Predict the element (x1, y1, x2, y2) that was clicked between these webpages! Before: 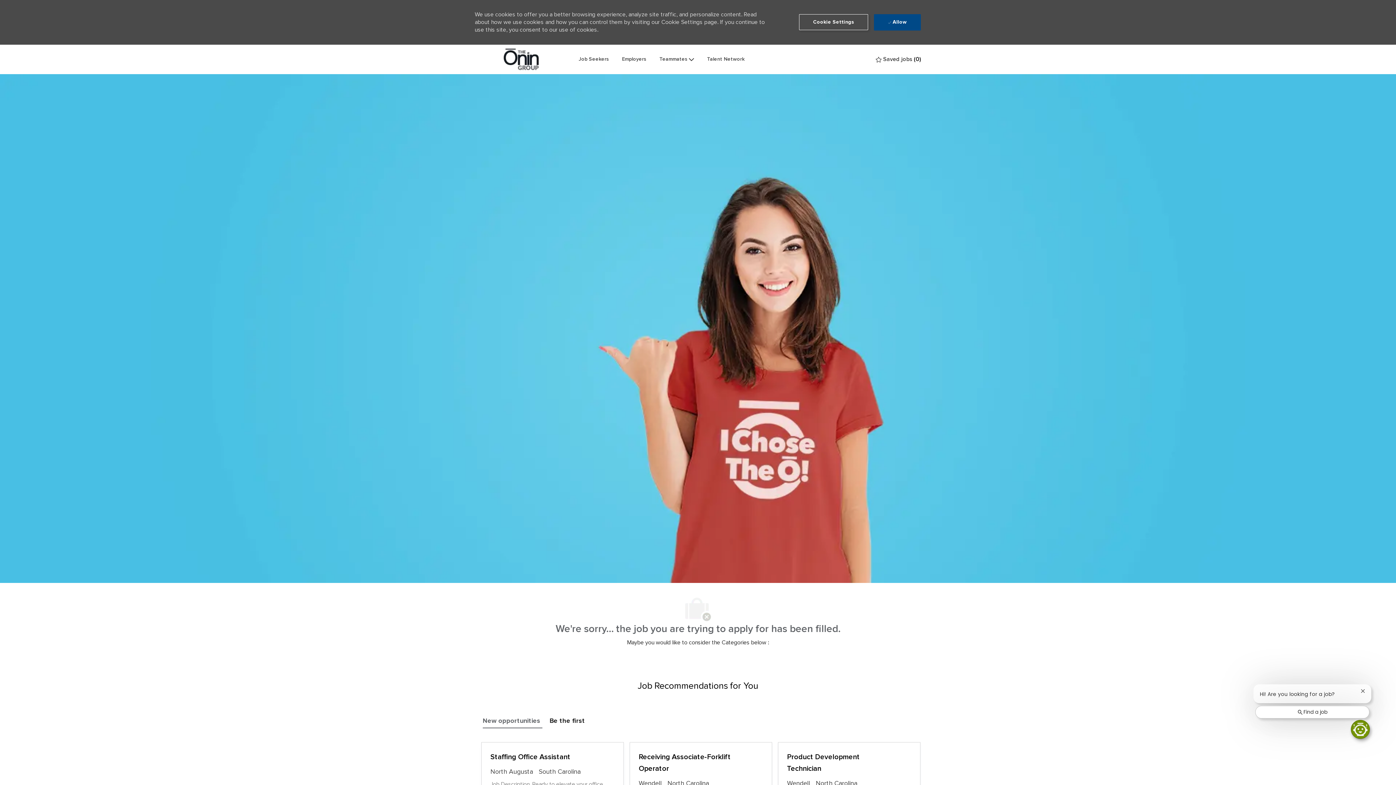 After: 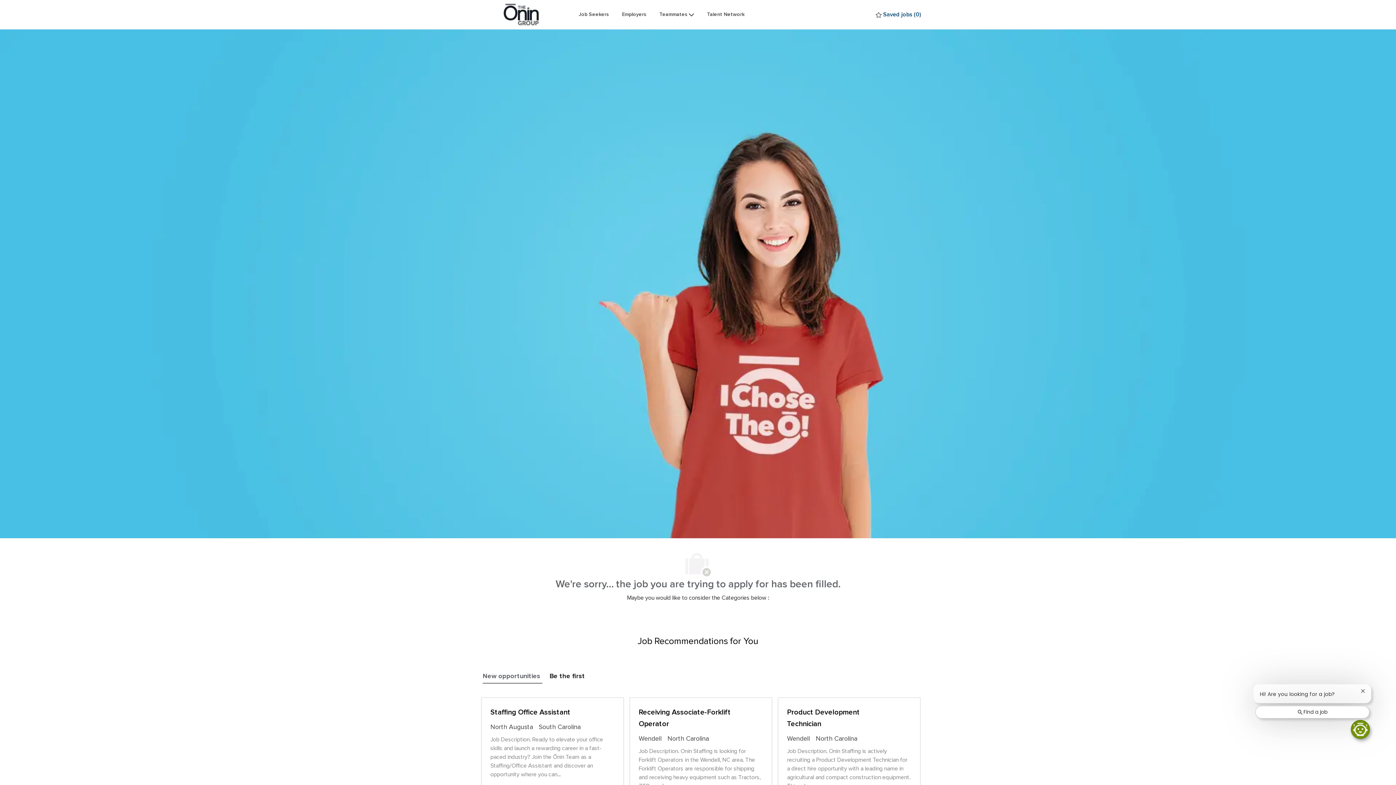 Action: label:  Allow bbox: (874, 14, 921, 30)